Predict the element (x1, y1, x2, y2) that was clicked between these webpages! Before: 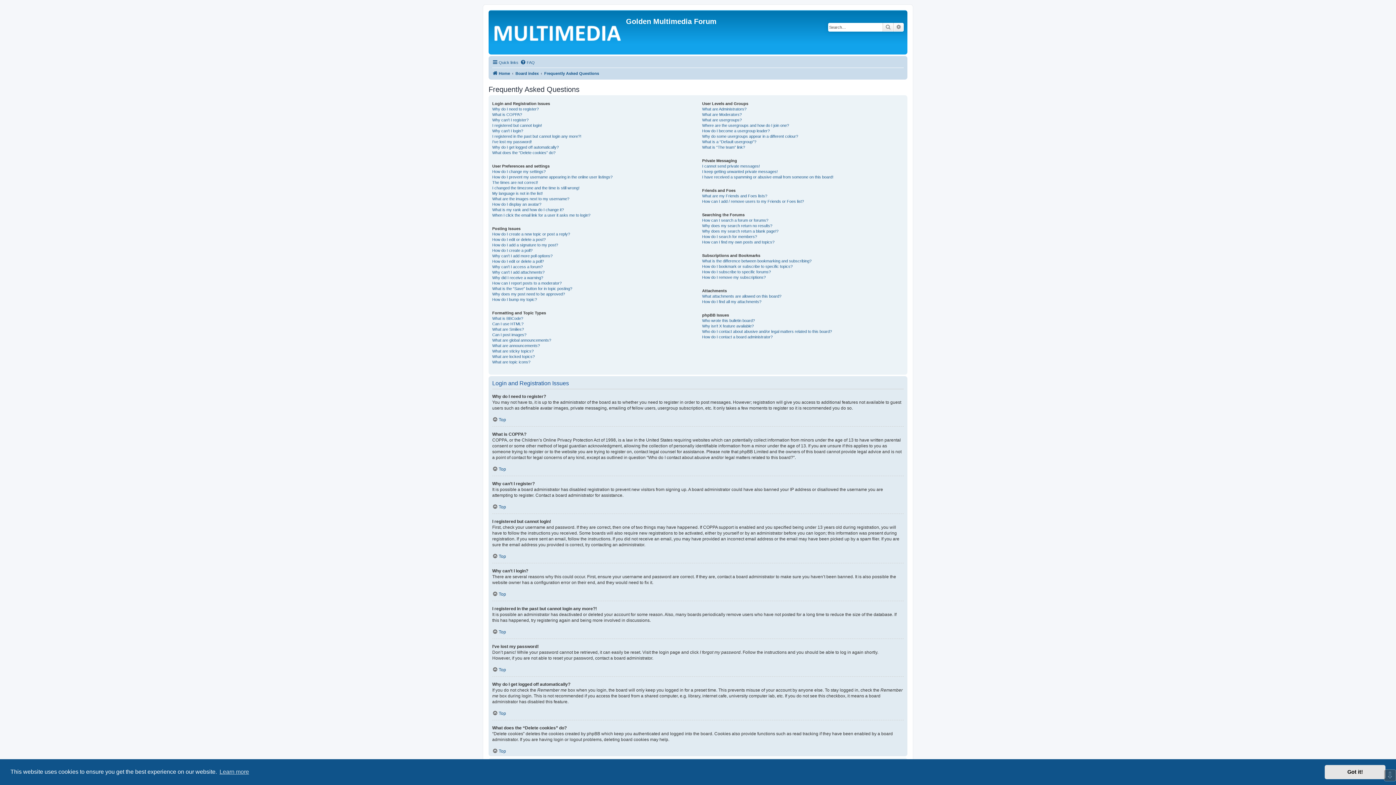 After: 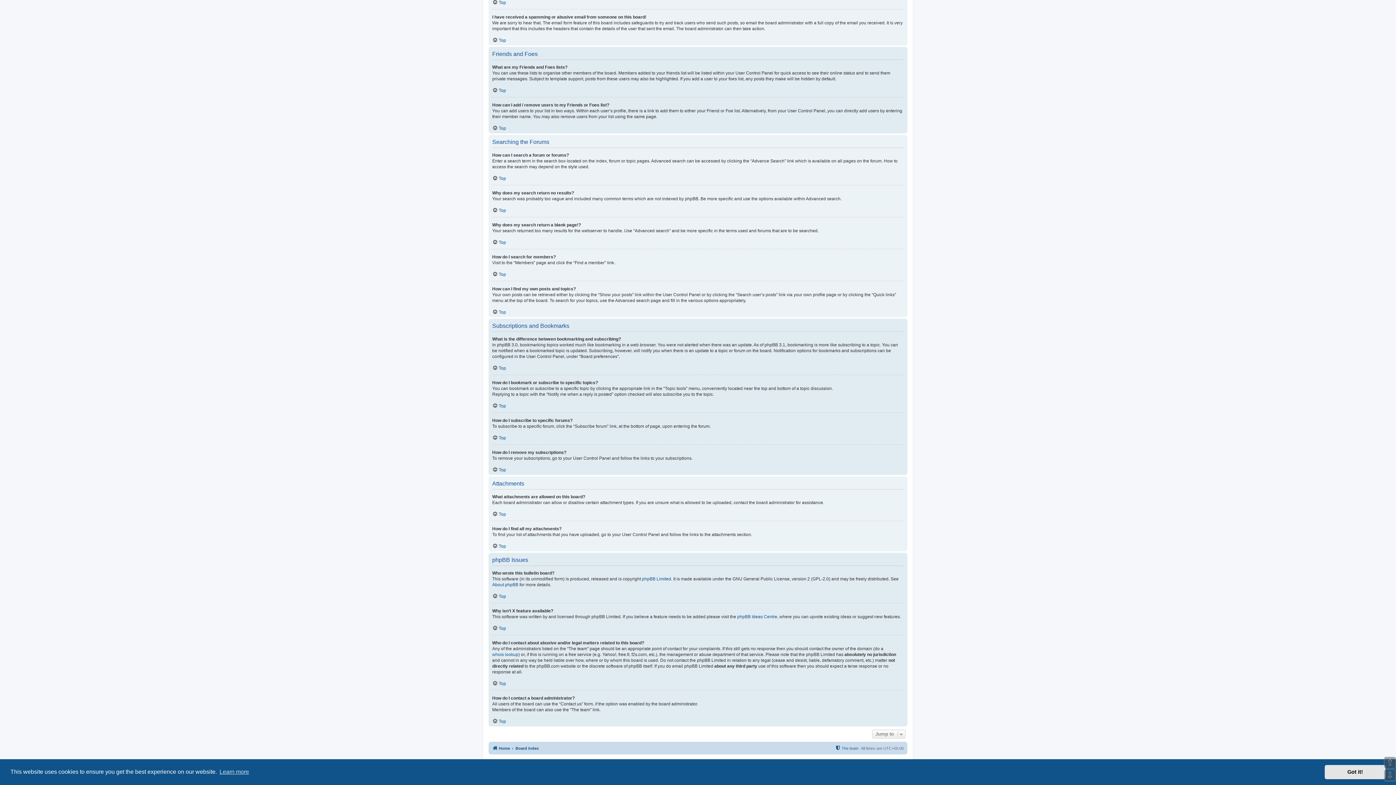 Action: label: I have received a spamming or abusive email from someone on this board! bbox: (702, 174, 833, 180)